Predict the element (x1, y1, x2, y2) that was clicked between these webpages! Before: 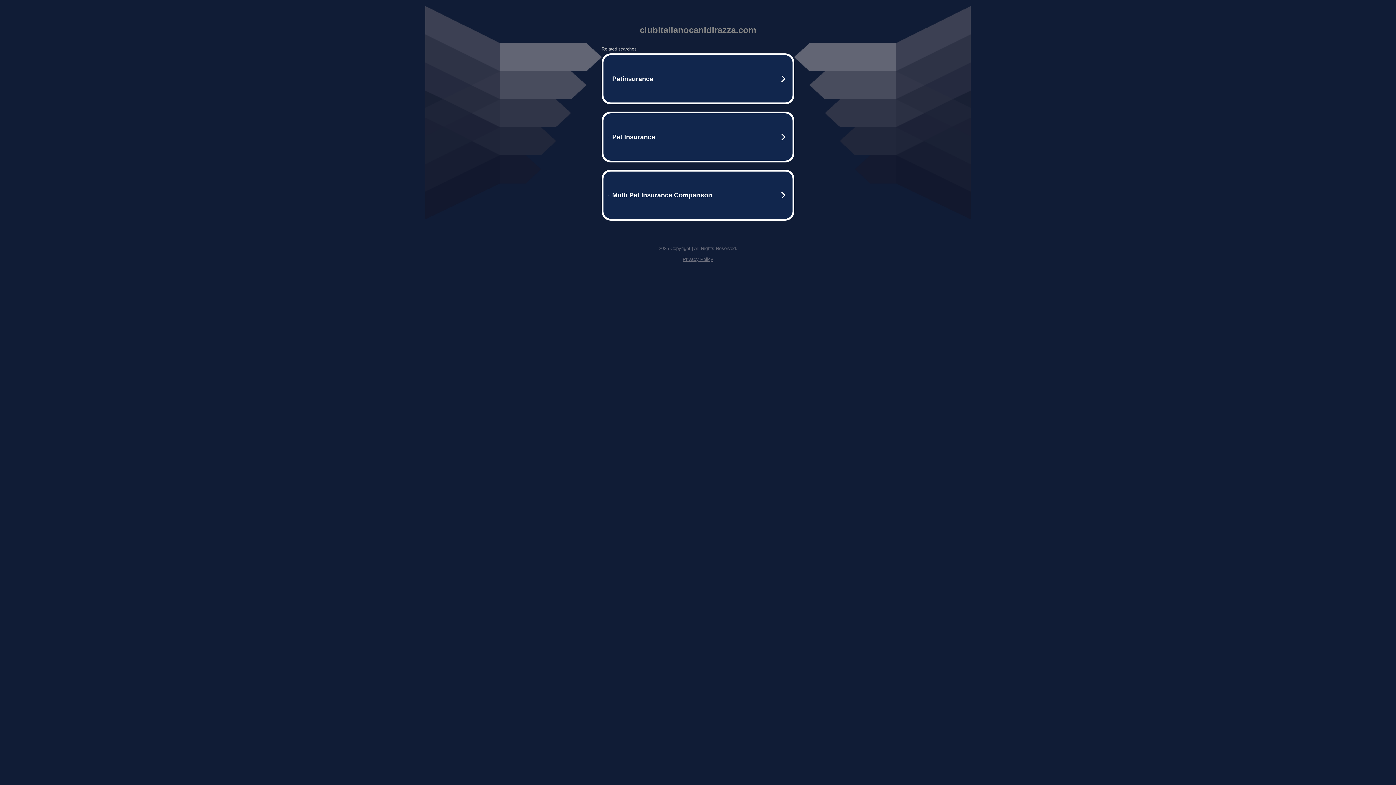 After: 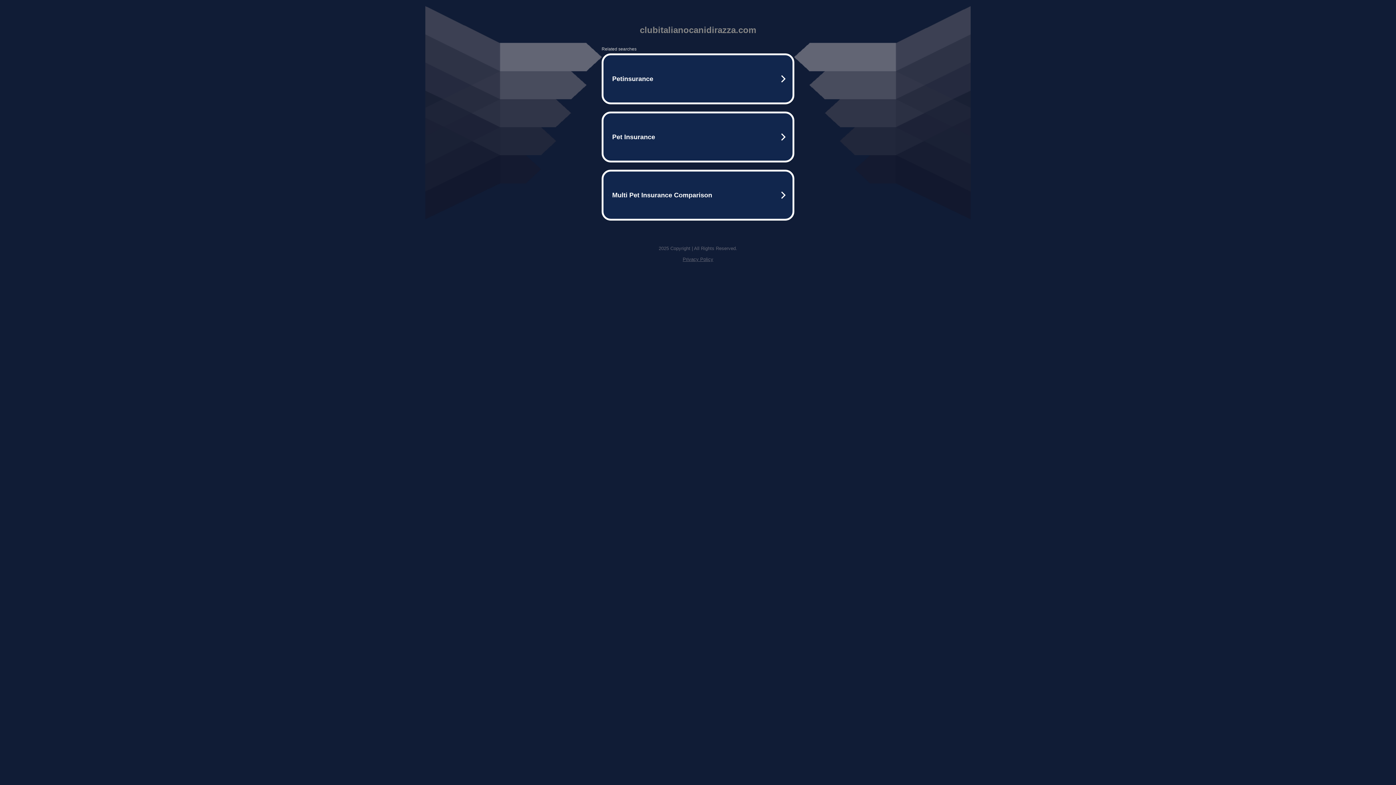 Action: label: Privacy Policy bbox: (682, 256, 713, 262)